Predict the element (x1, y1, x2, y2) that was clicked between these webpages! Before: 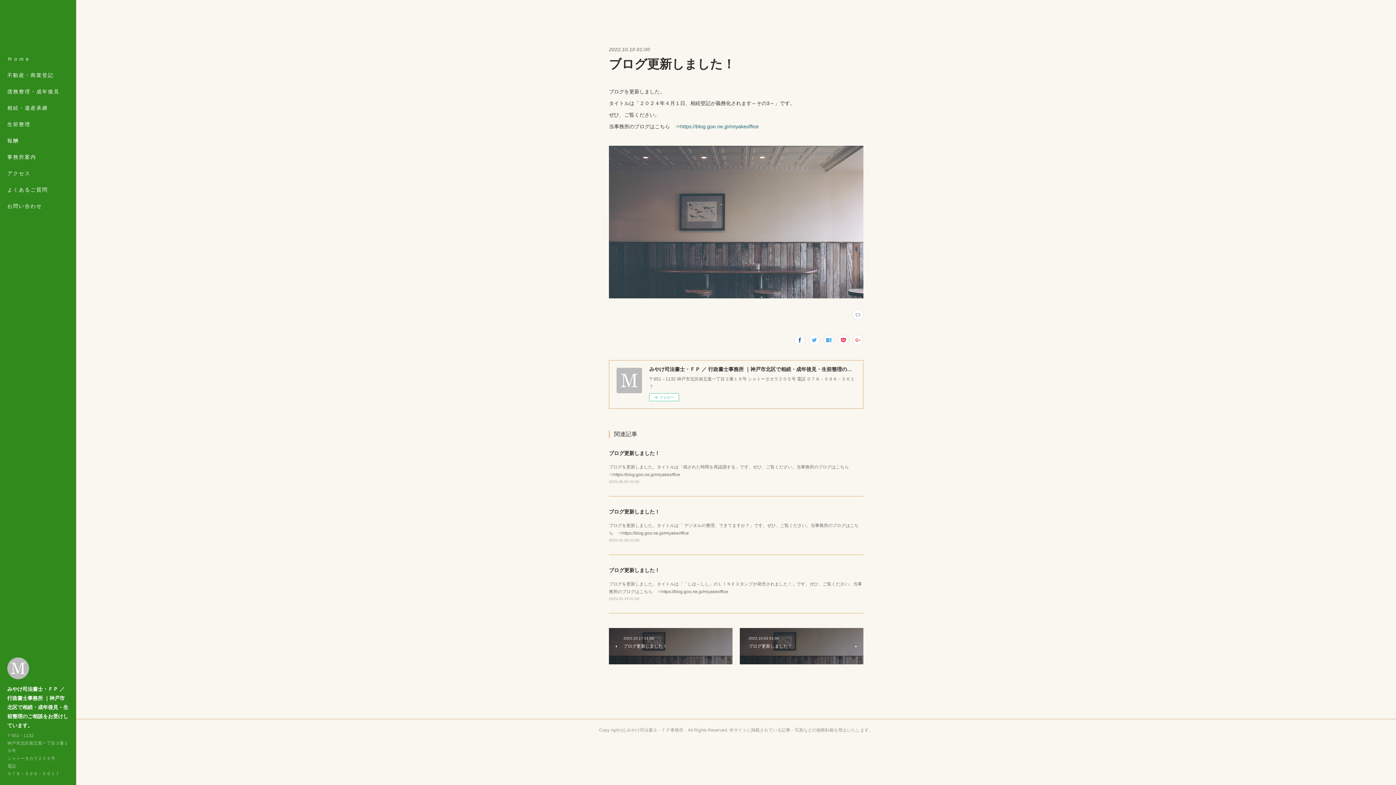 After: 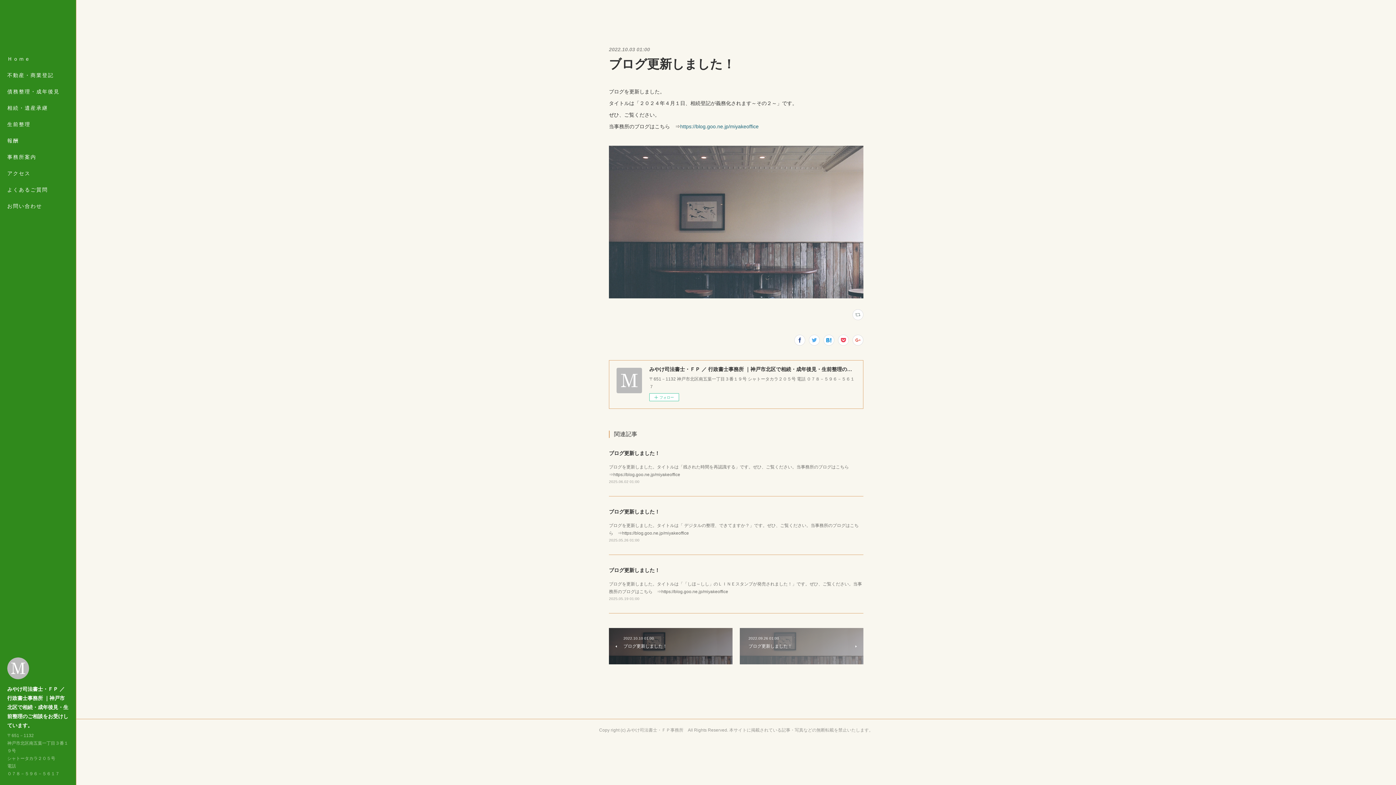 Action: label: 2022.10.03 01:00
ブログ更新しました！ bbox: (740, 628, 863, 664)